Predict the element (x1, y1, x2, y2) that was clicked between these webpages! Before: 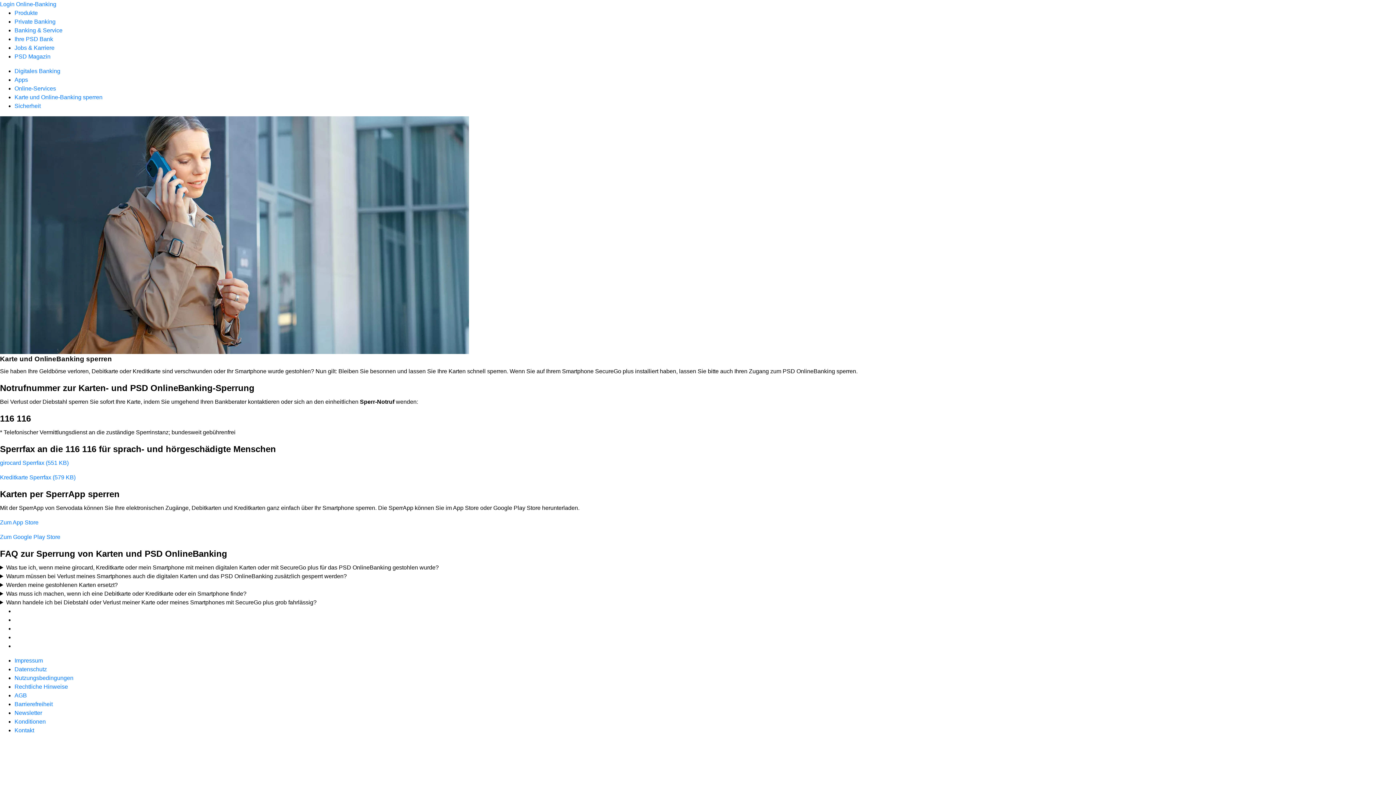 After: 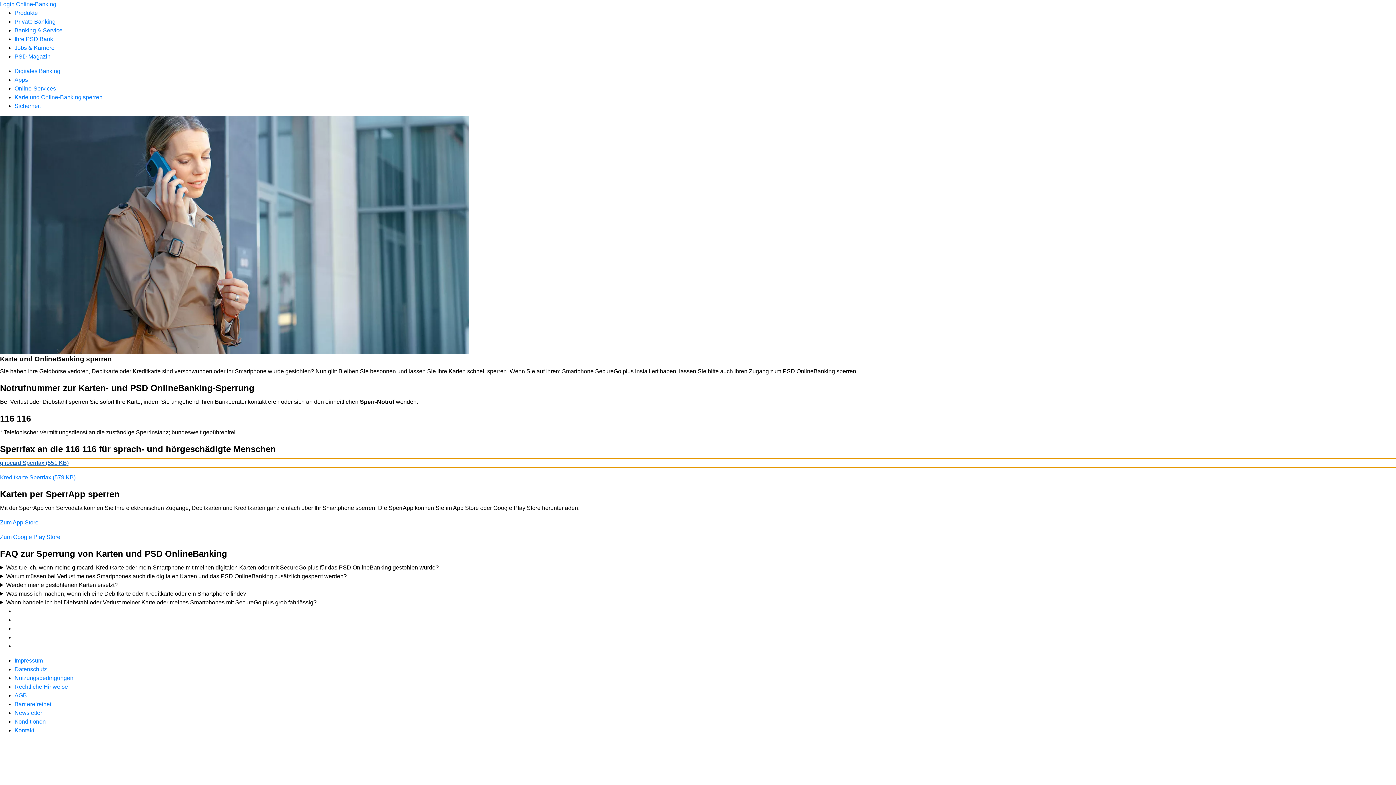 Action: bbox: (0, 458, 1396, 467) label: girocard Sperrfax (551 KB)